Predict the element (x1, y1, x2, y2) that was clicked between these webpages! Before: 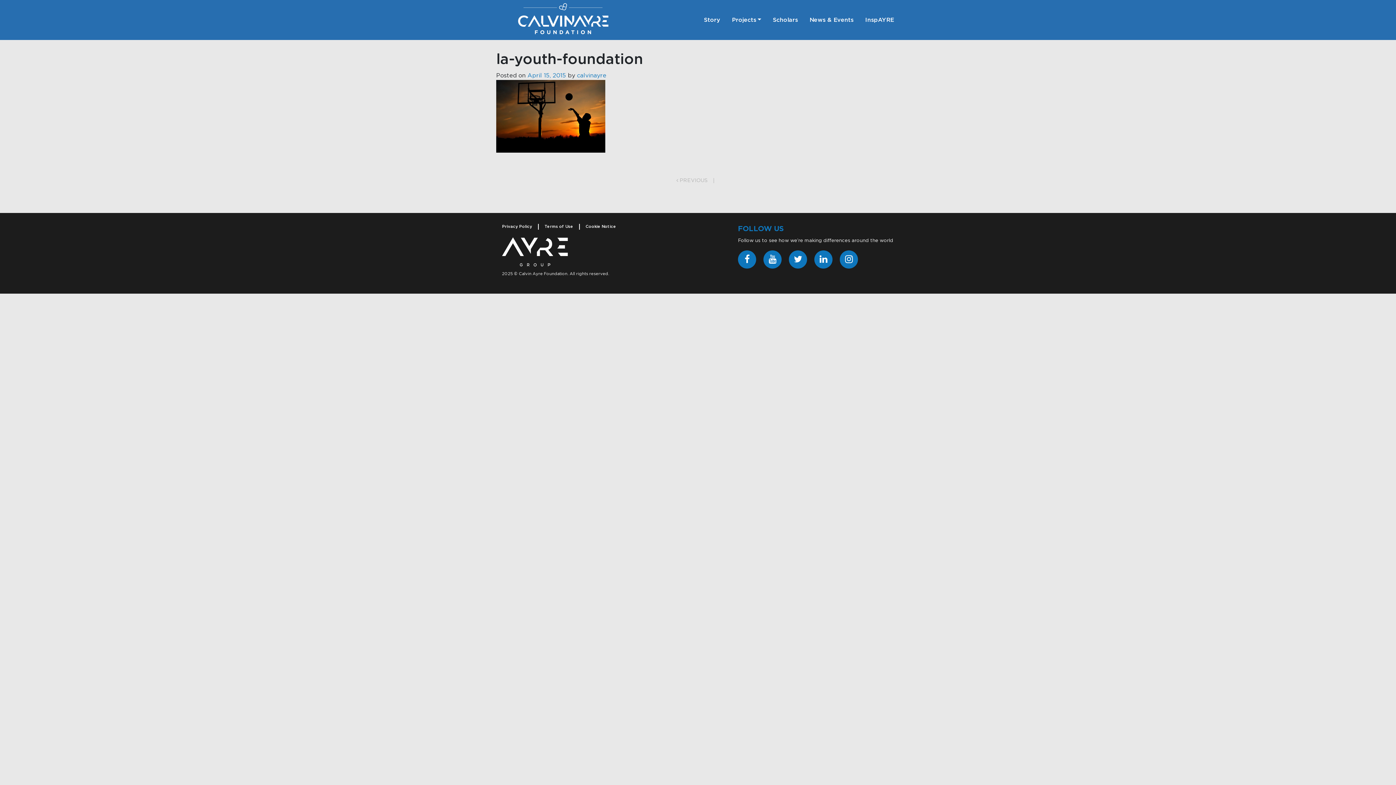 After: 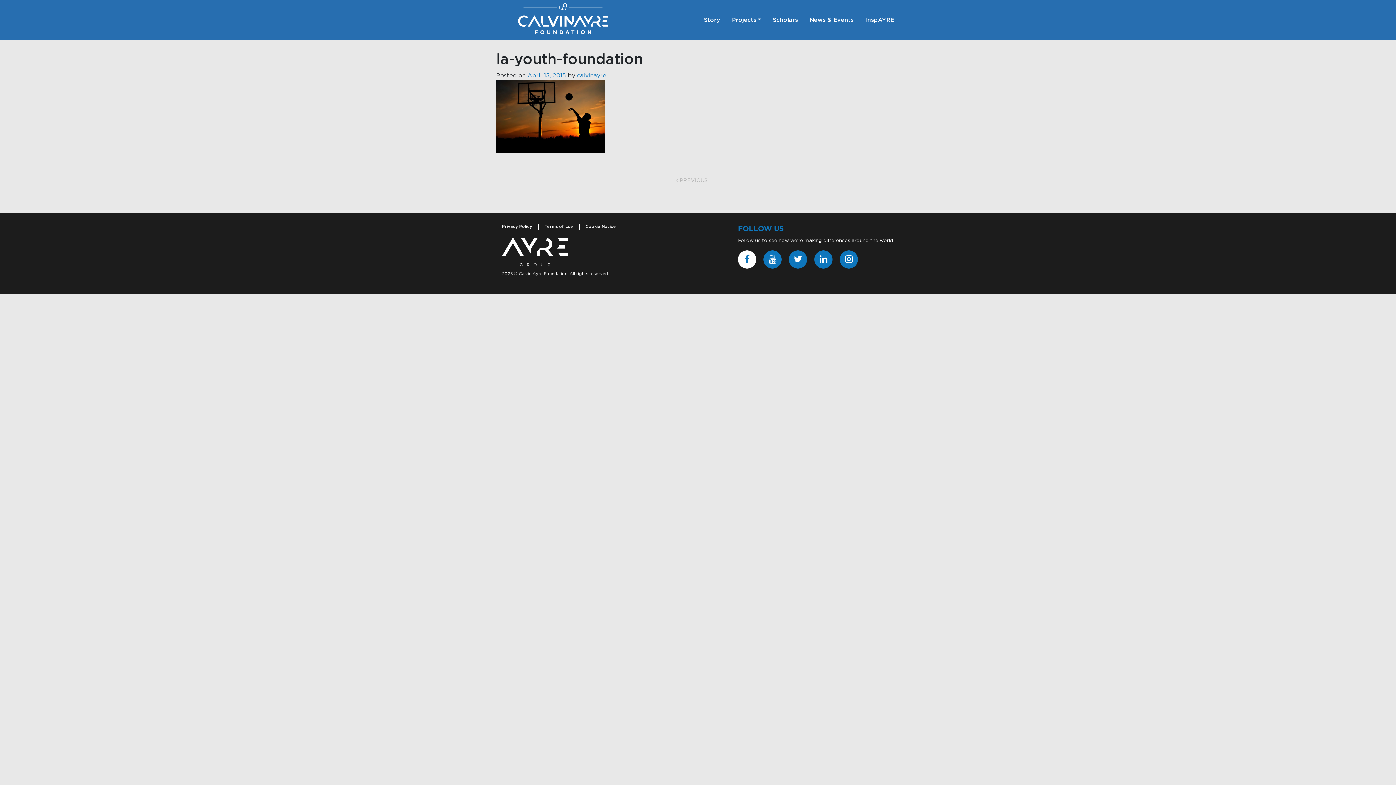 Action: bbox: (738, 250, 756, 268)